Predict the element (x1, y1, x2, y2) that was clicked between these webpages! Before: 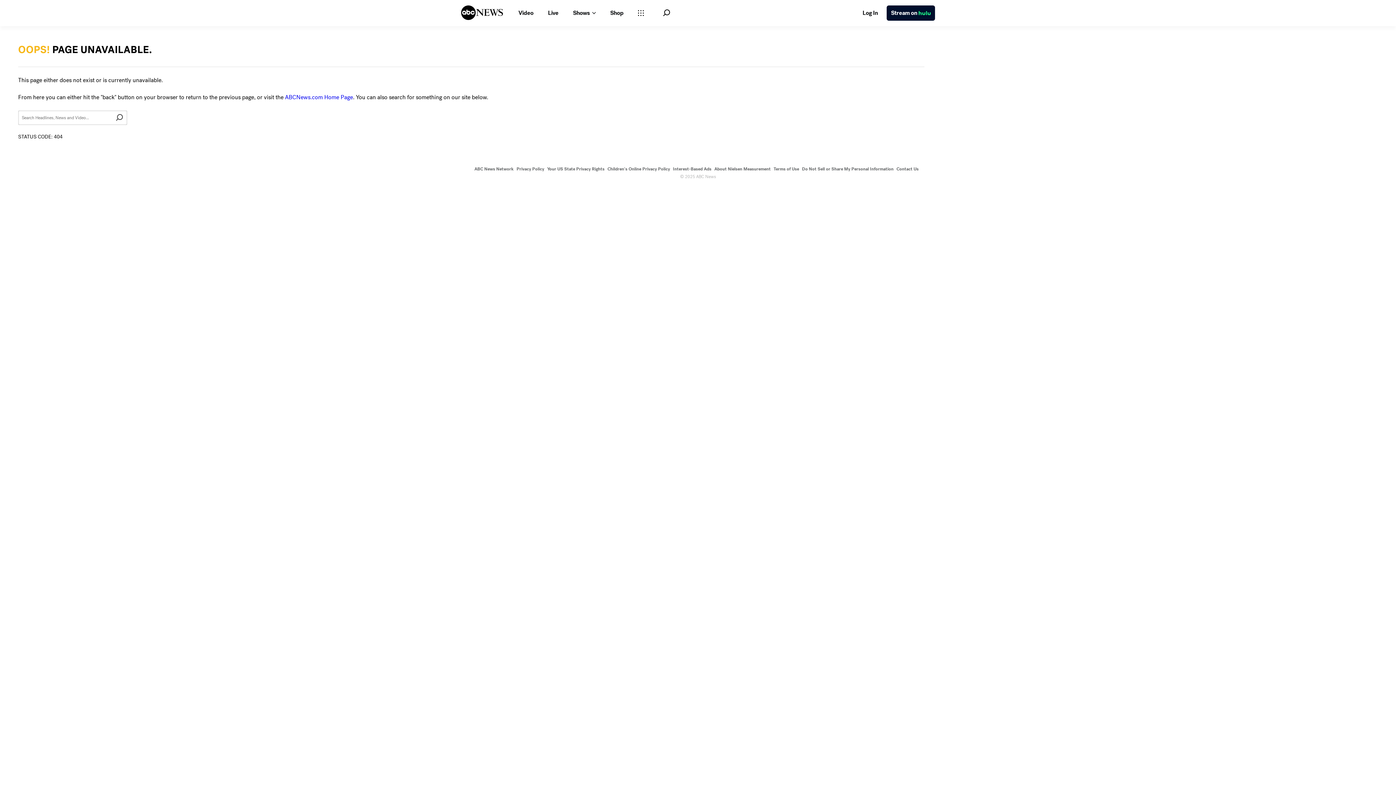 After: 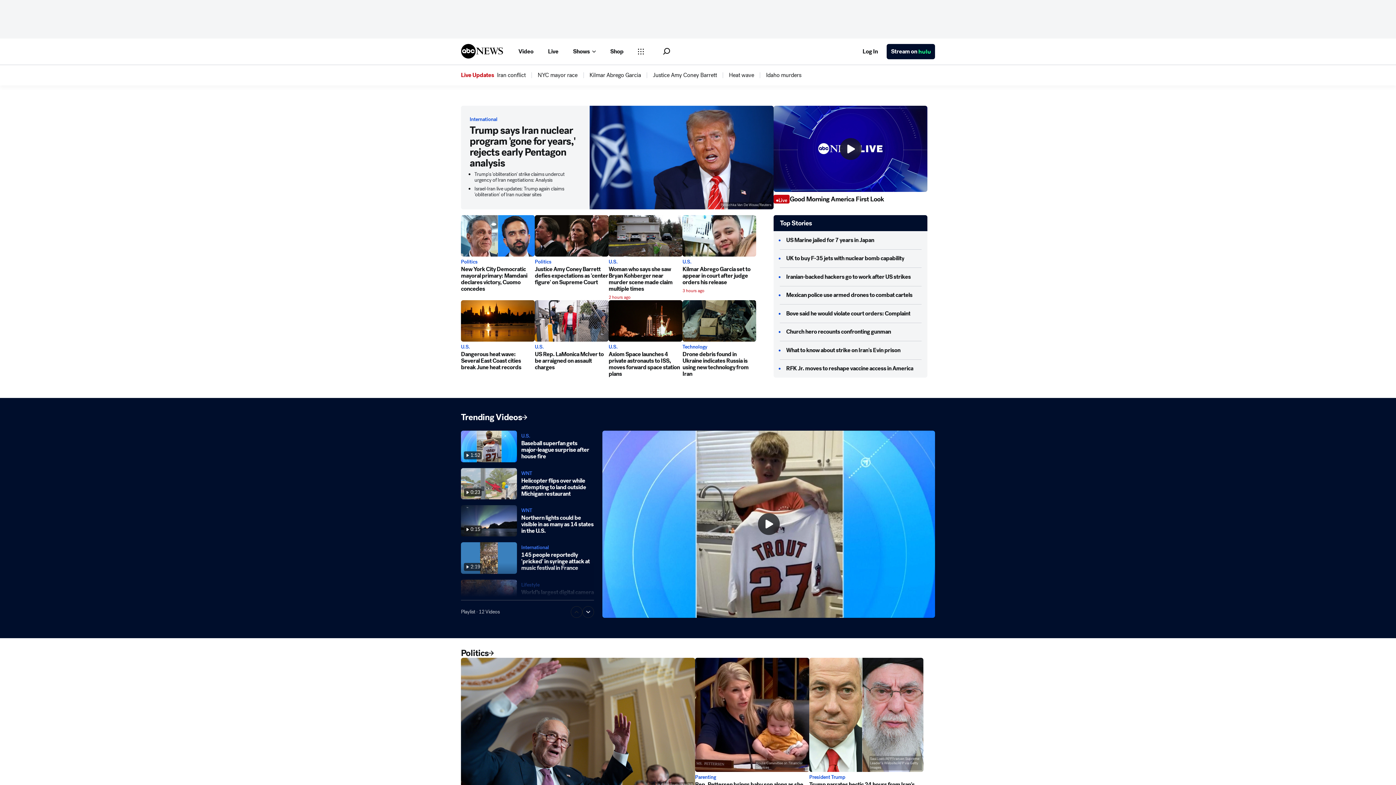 Action: label: ABCN Logo bbox: (461, 4, 503, 21)